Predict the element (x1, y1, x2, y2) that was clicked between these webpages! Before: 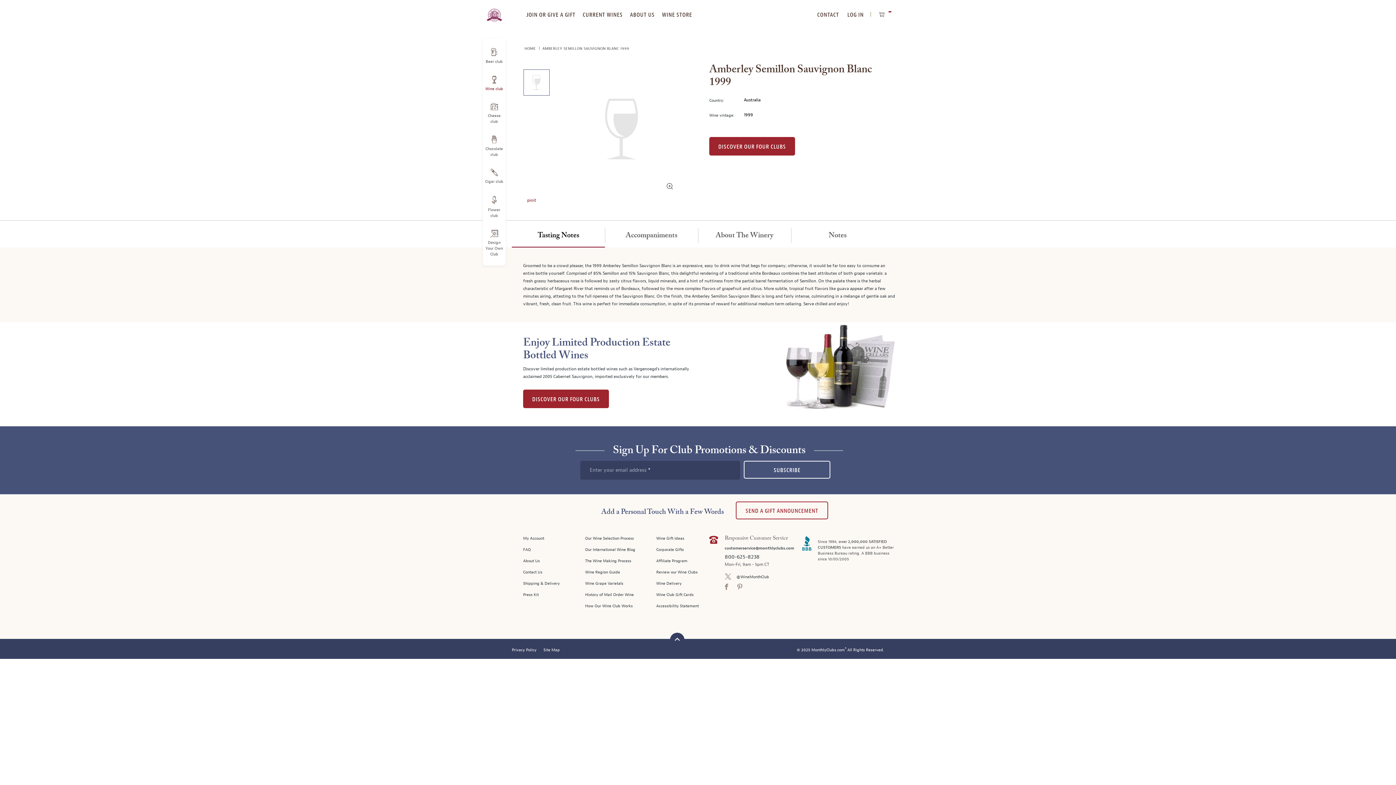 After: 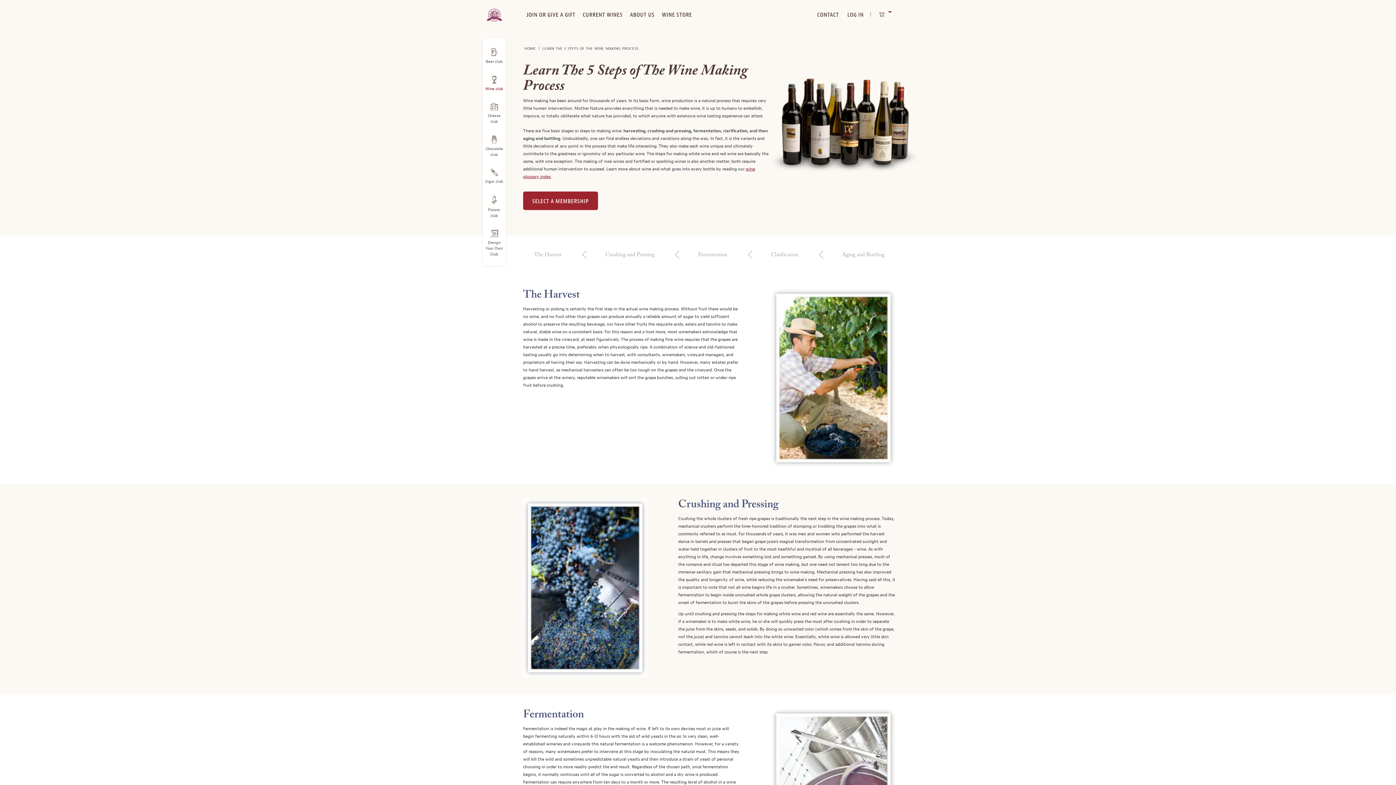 Action: label: The Wine Making Process bbox: (585, 555, 631, 564)